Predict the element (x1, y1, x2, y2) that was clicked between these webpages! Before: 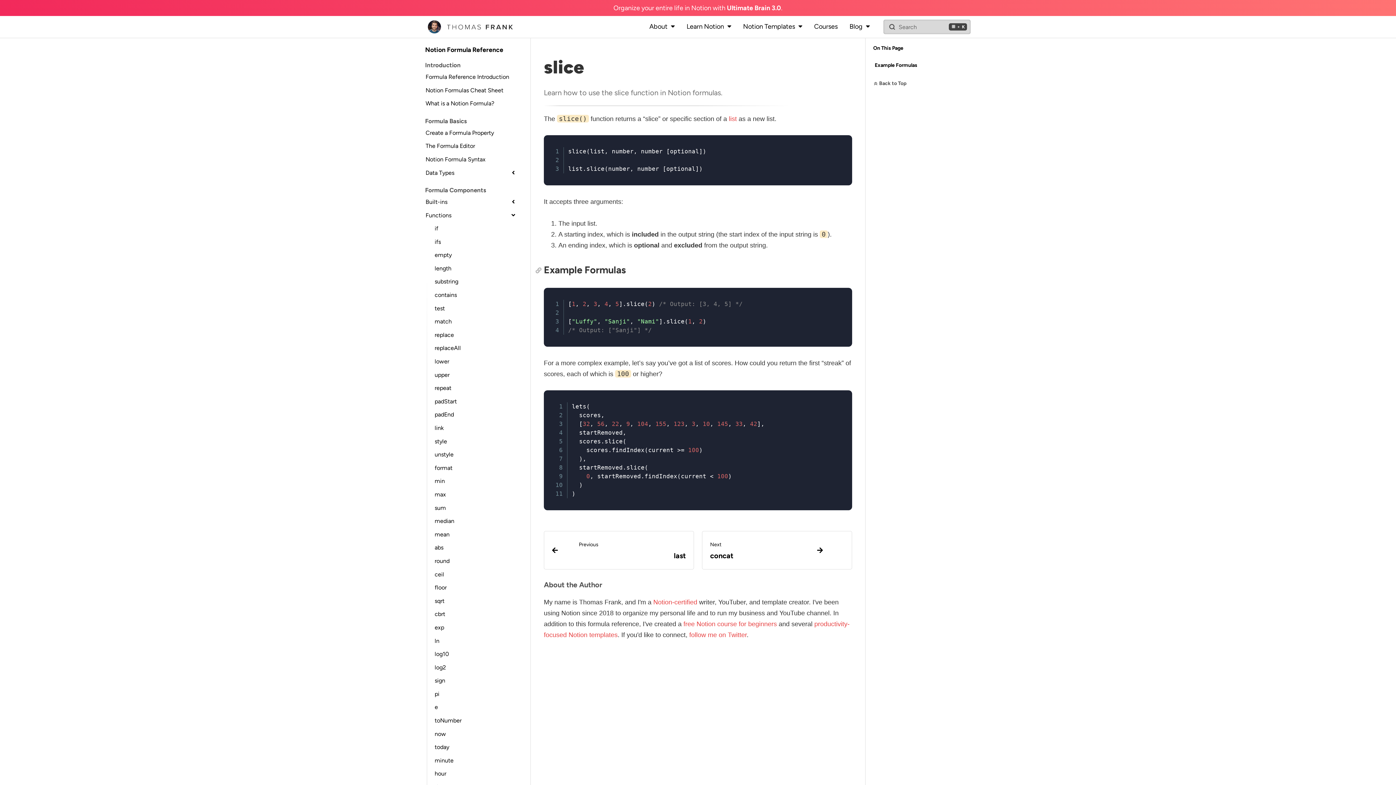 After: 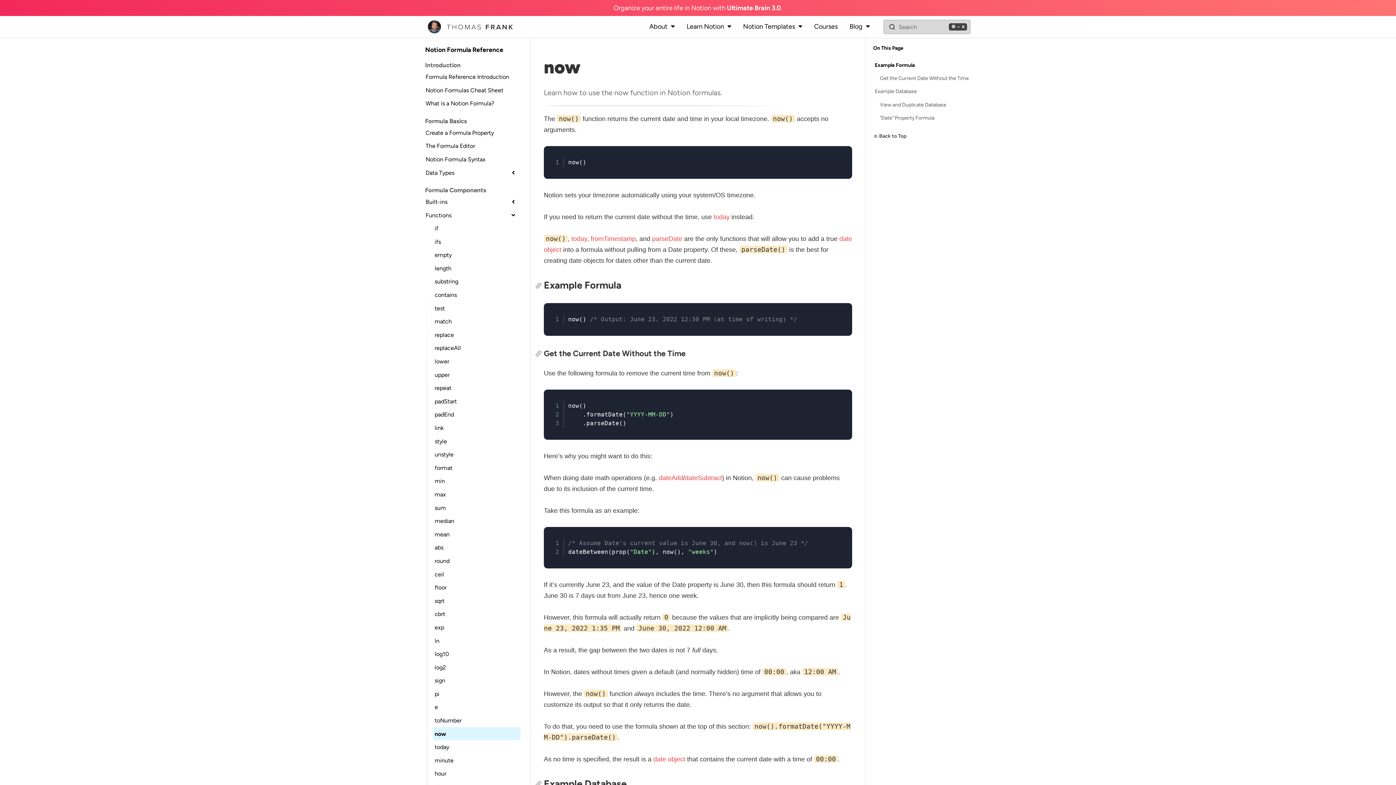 Action: bbox: (433, 727, 520, 740) label: now